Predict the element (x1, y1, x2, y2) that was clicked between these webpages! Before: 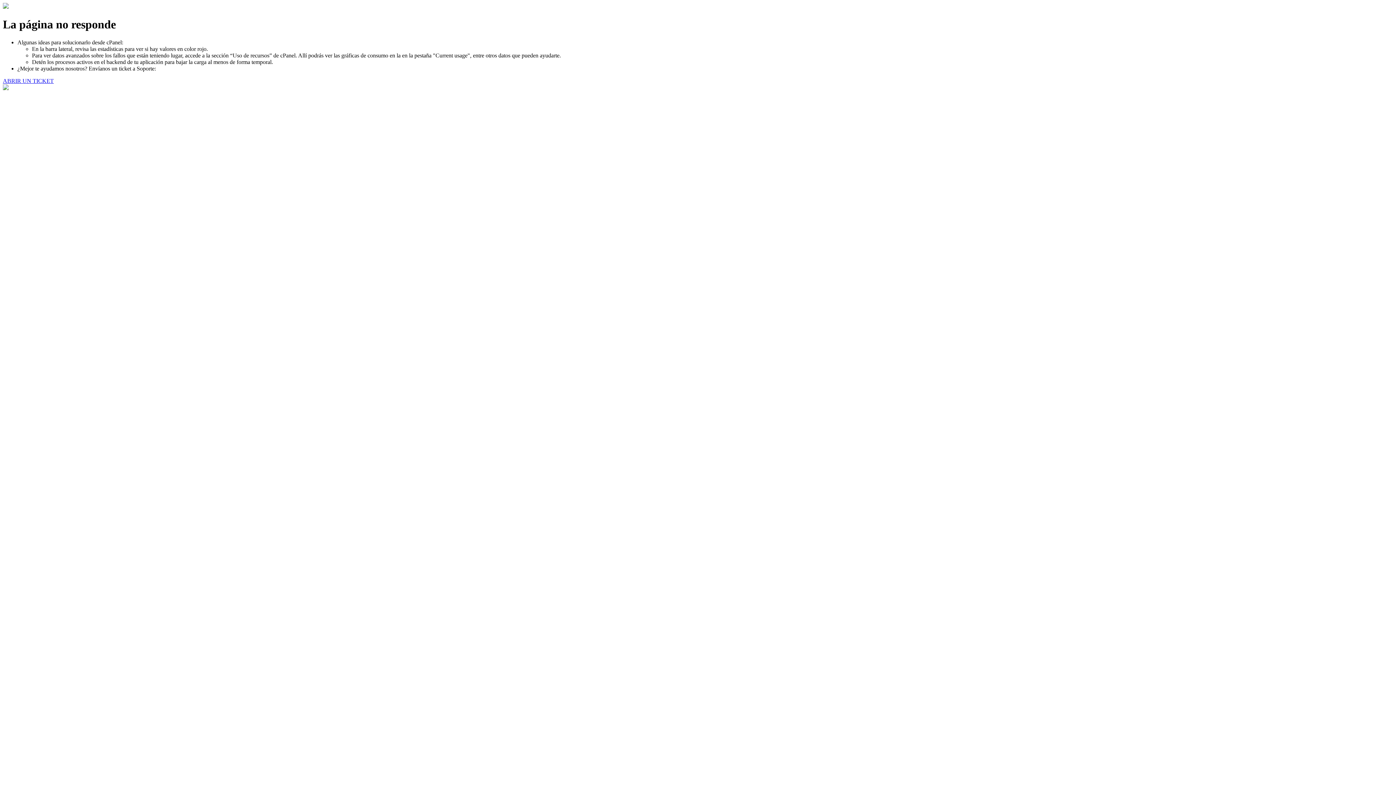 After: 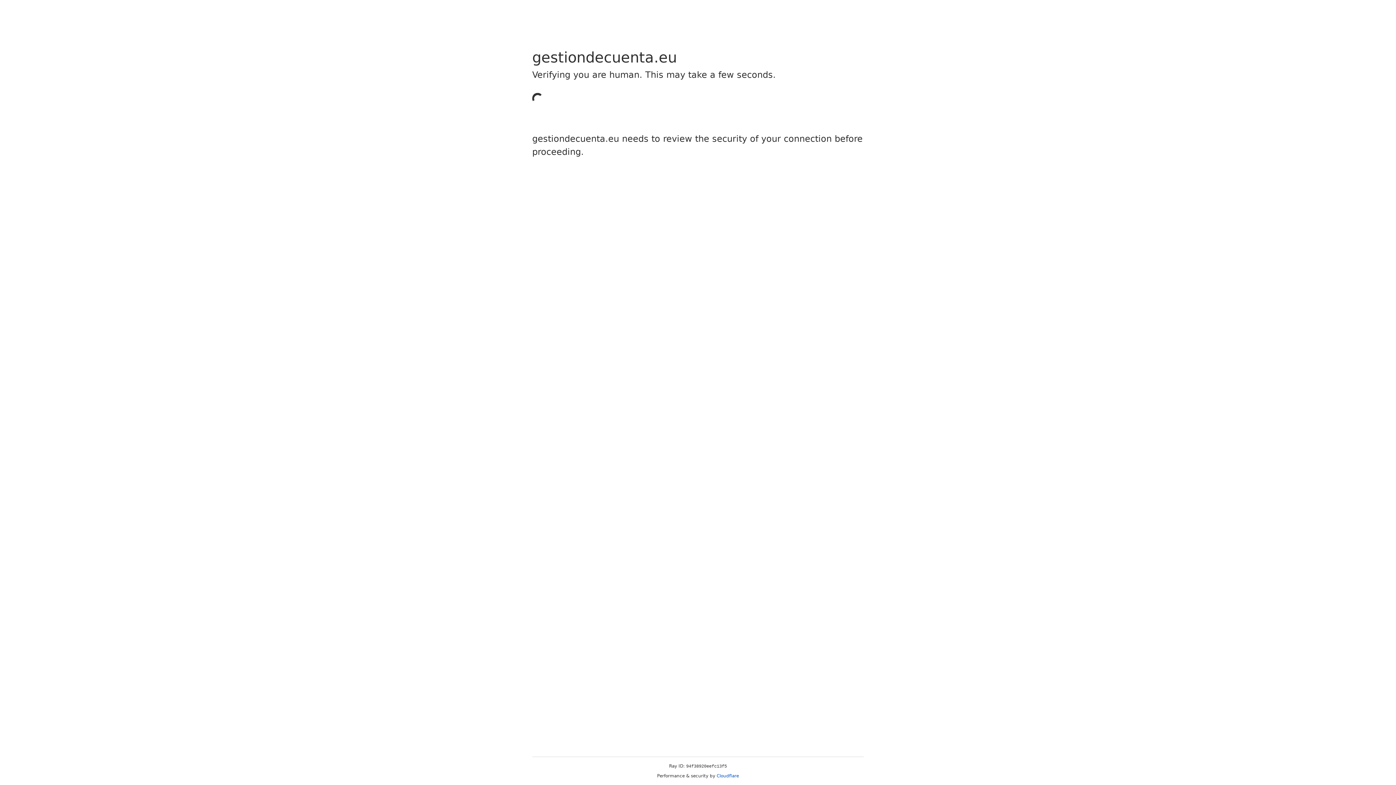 Action: label: ABRIR UN TICKET bbox: (2, 77, 53, 83)